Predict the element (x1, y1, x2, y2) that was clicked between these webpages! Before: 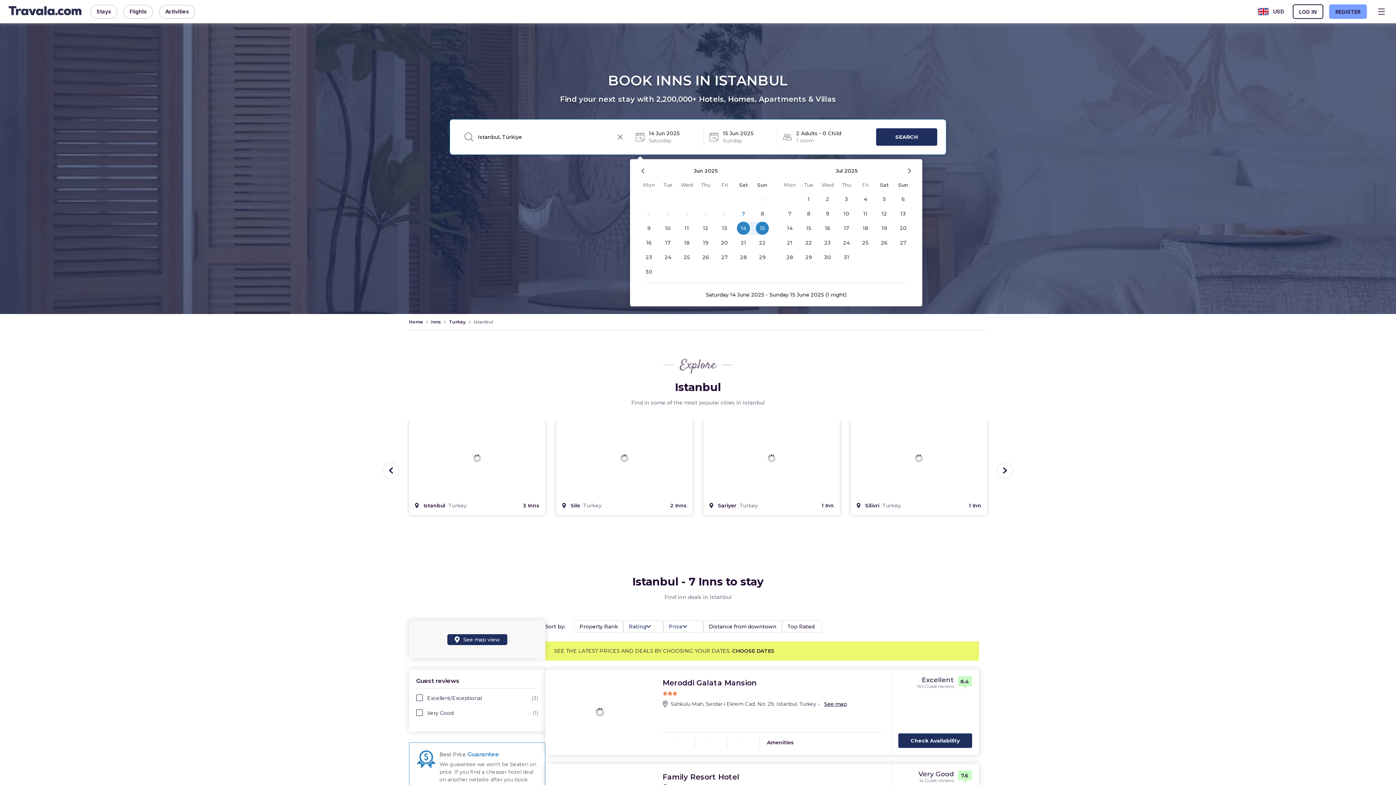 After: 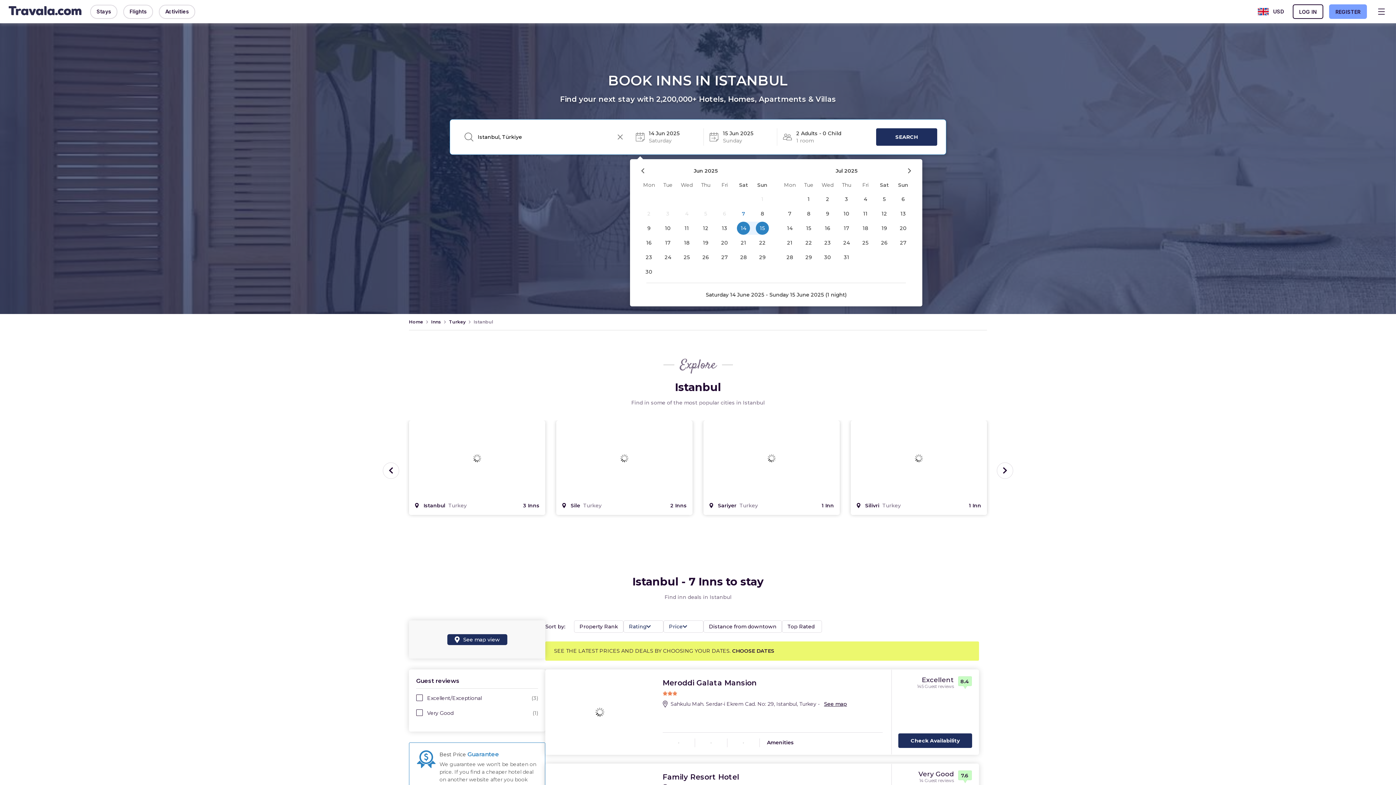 Action: bbox: (677, 235, 696, 250) label: 18